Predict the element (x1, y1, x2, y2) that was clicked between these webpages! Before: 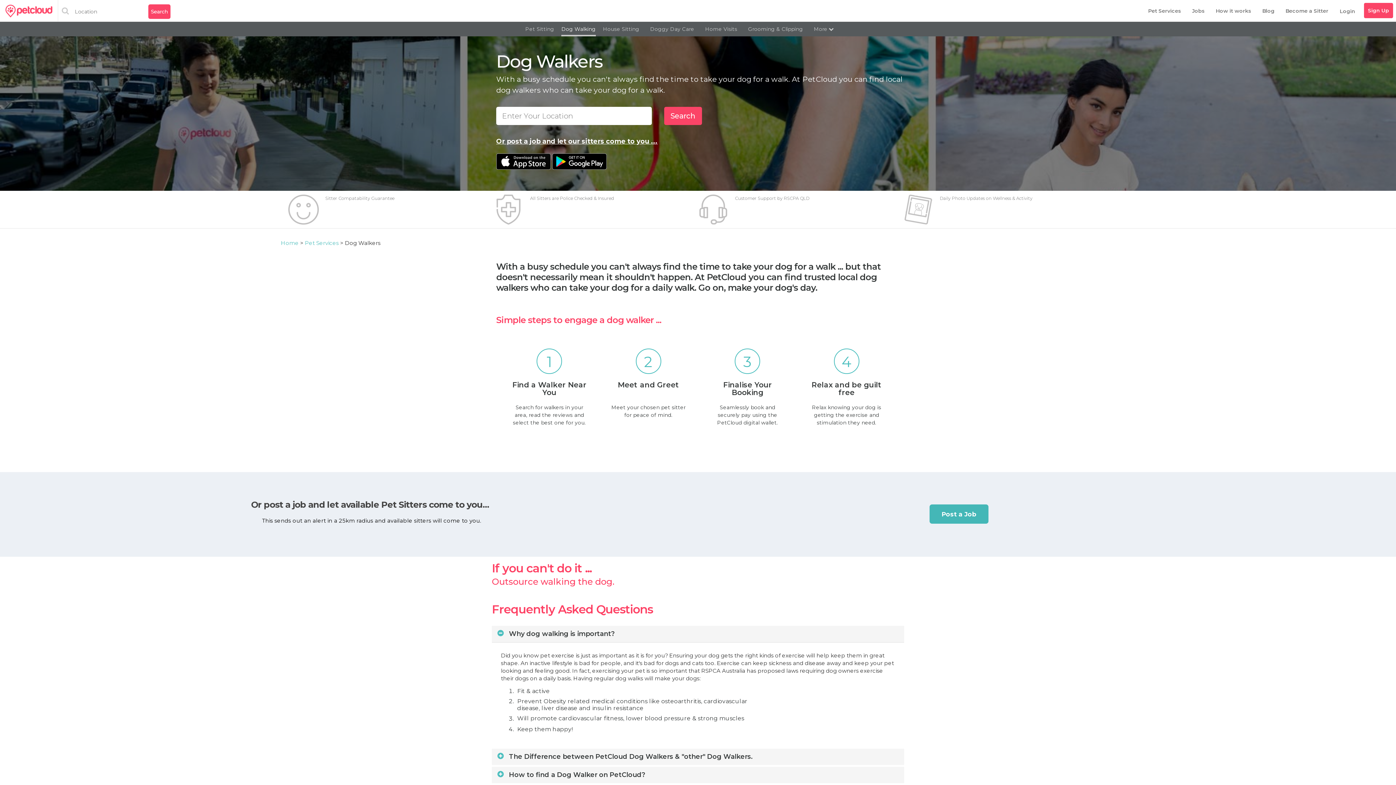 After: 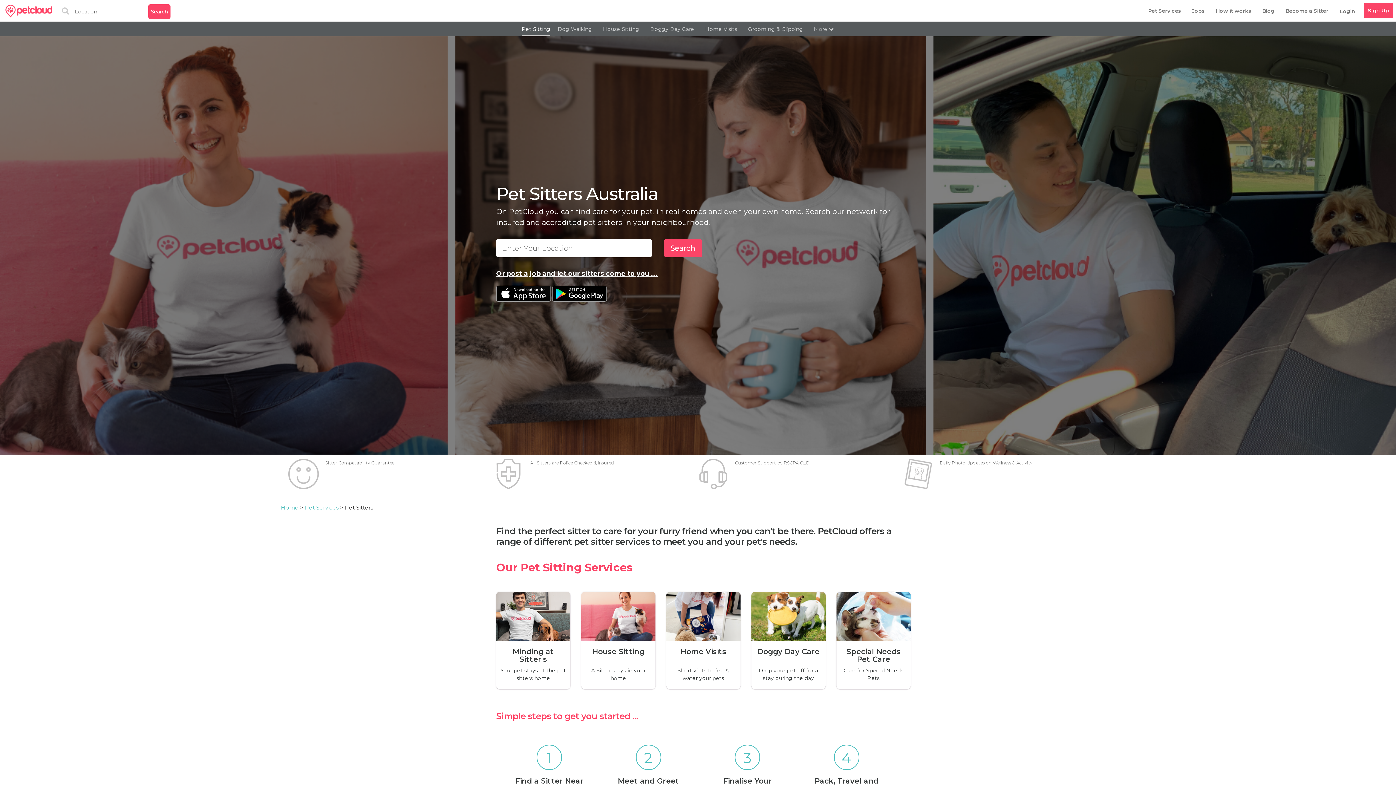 Action: bbox: (521, 21, 557, 36) label: Pet Sitting